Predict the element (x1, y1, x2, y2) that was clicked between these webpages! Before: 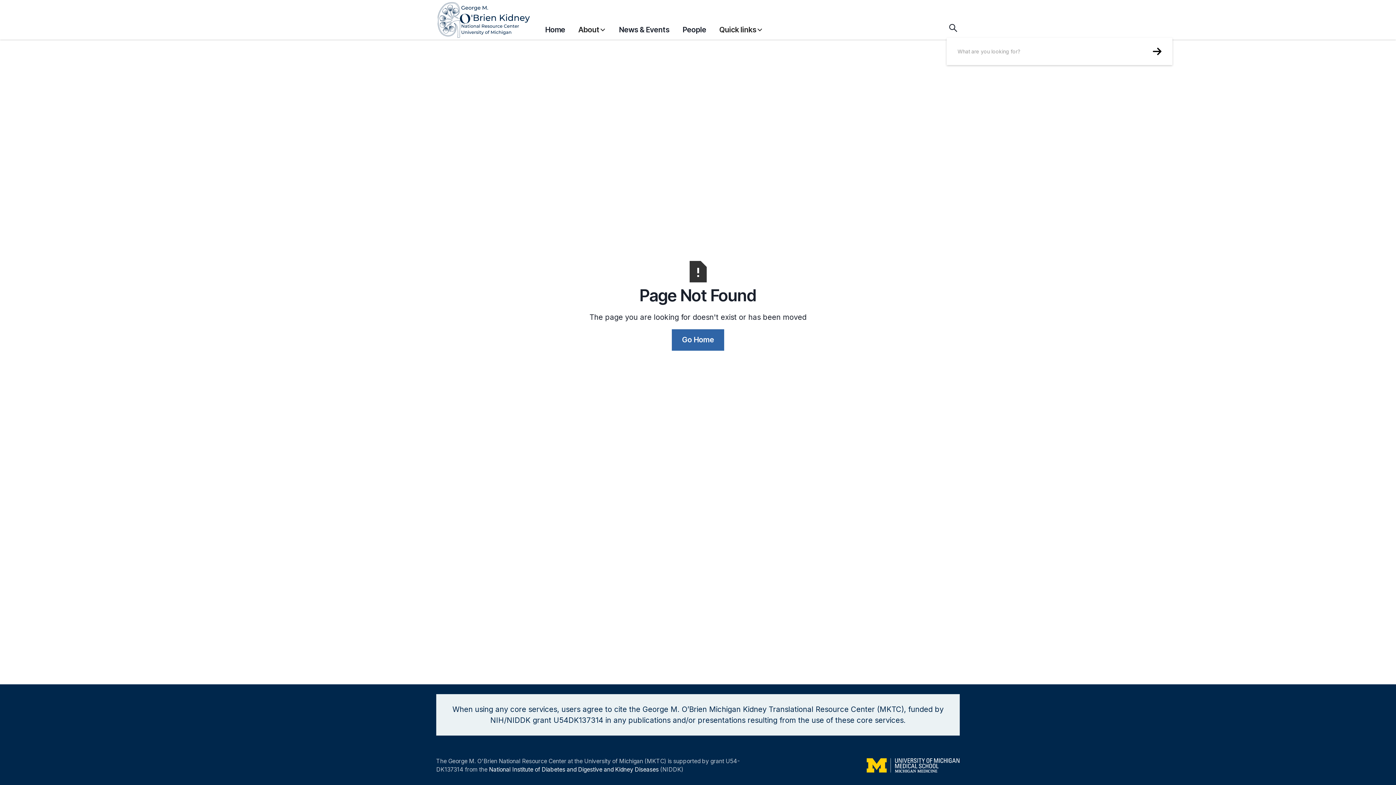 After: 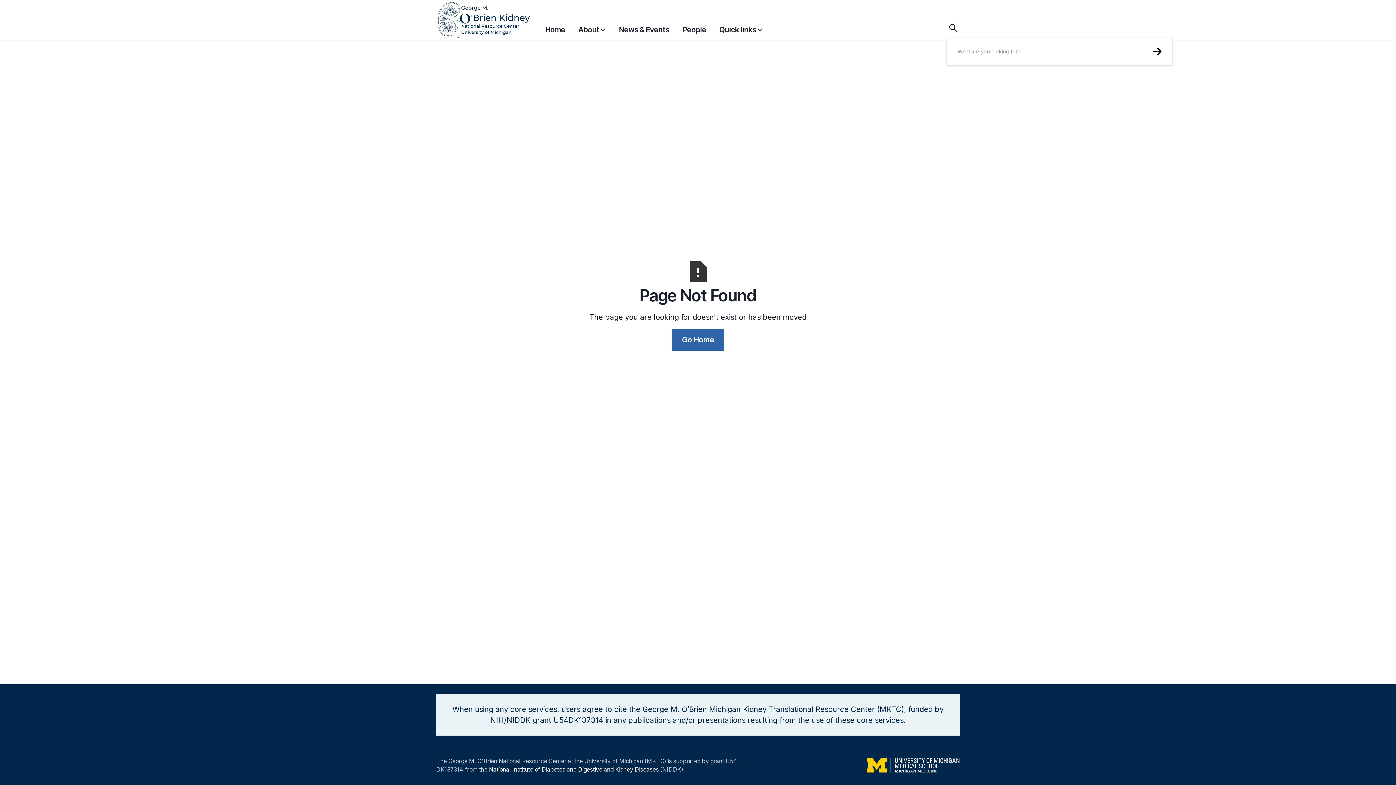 Action: label: About bbox: (578, 17, 606, 38)